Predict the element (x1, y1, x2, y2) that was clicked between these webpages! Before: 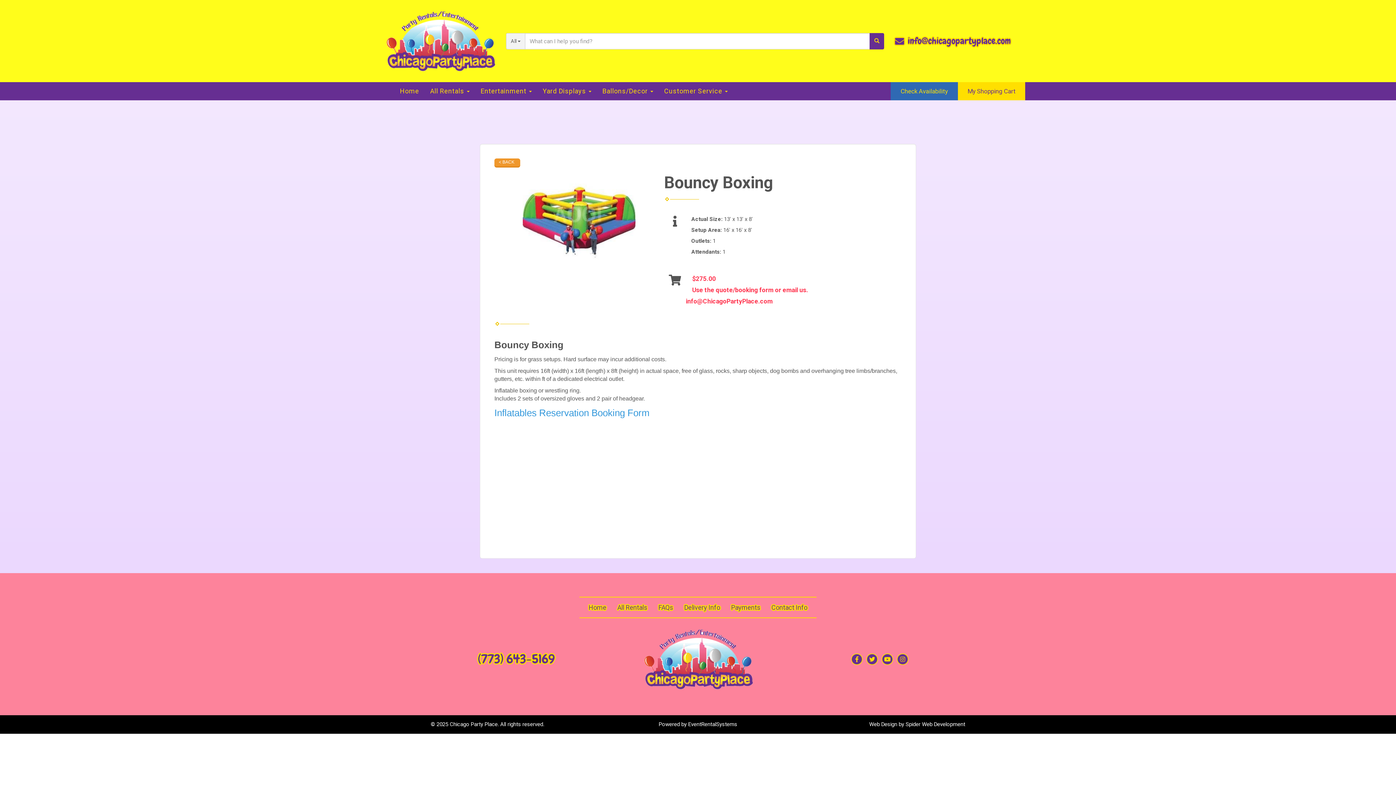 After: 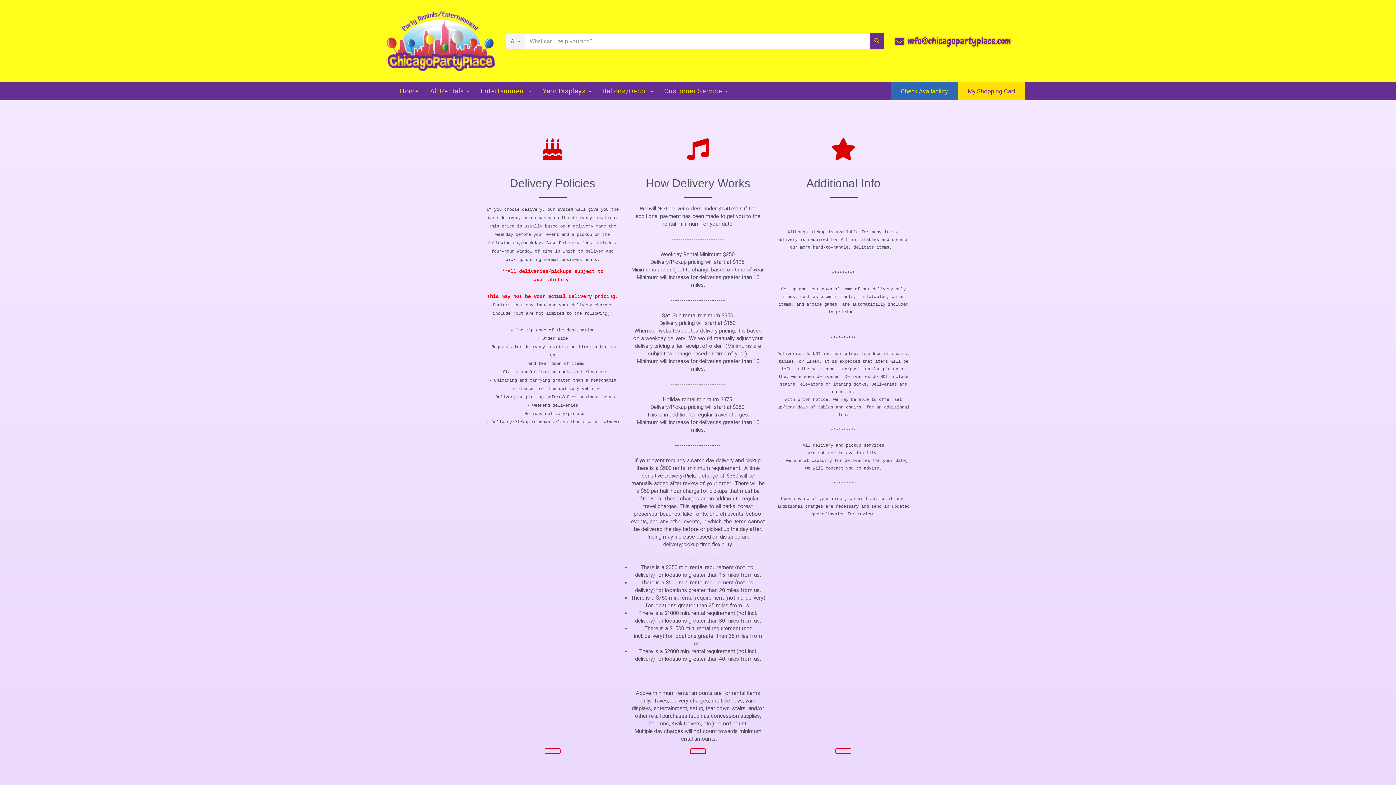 Action: bbox: (684, 603, 720, 611) label: Delivery Info